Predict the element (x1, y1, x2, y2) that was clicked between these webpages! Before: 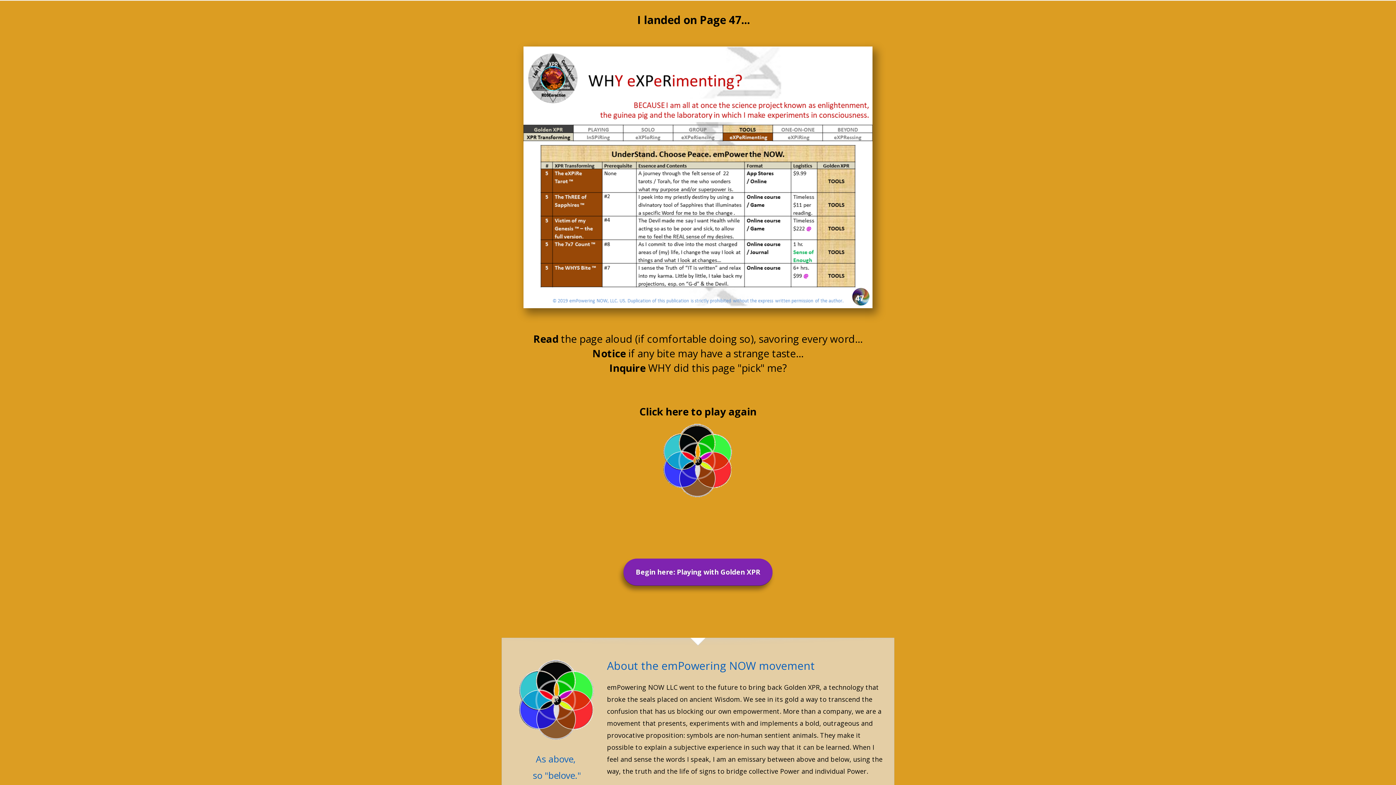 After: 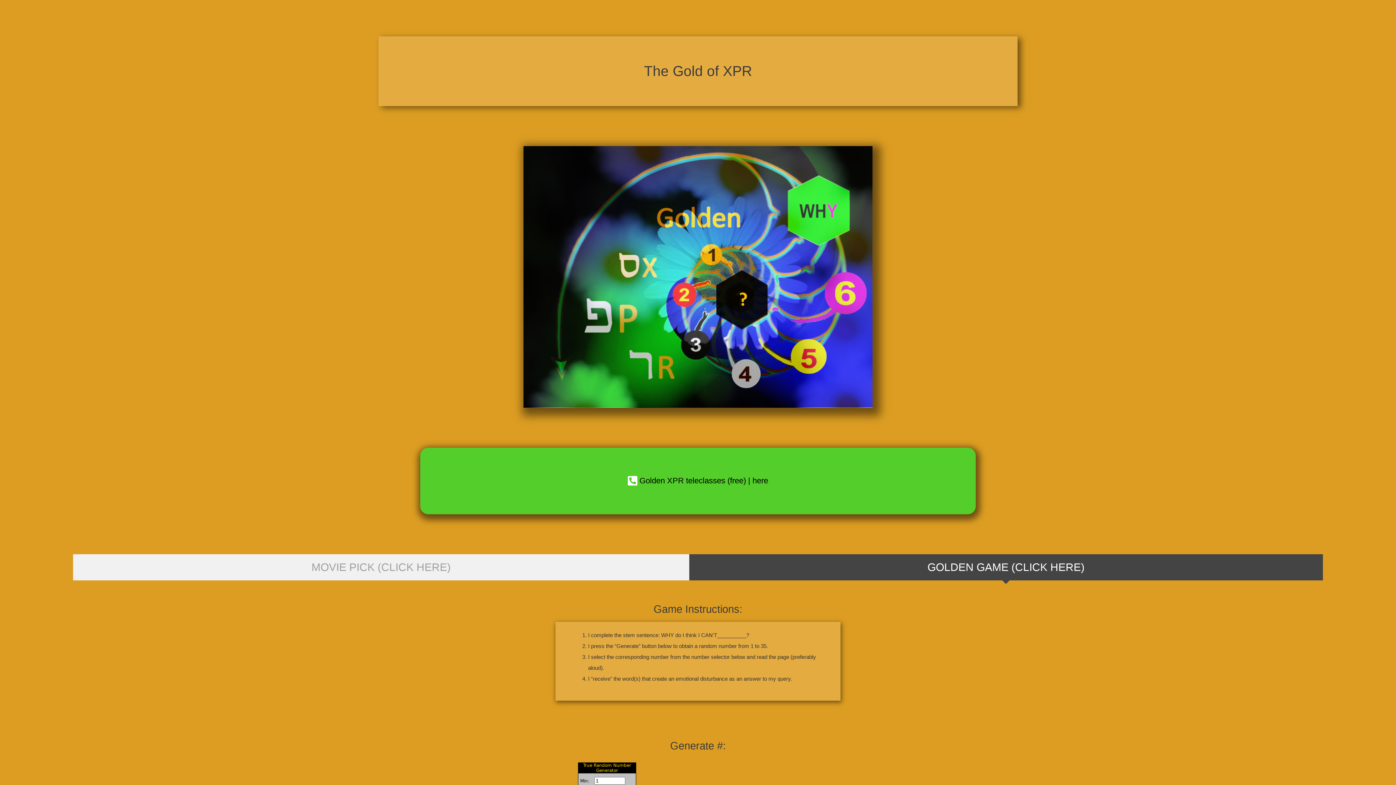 Action: bbox: (658, 422, 737, 500)